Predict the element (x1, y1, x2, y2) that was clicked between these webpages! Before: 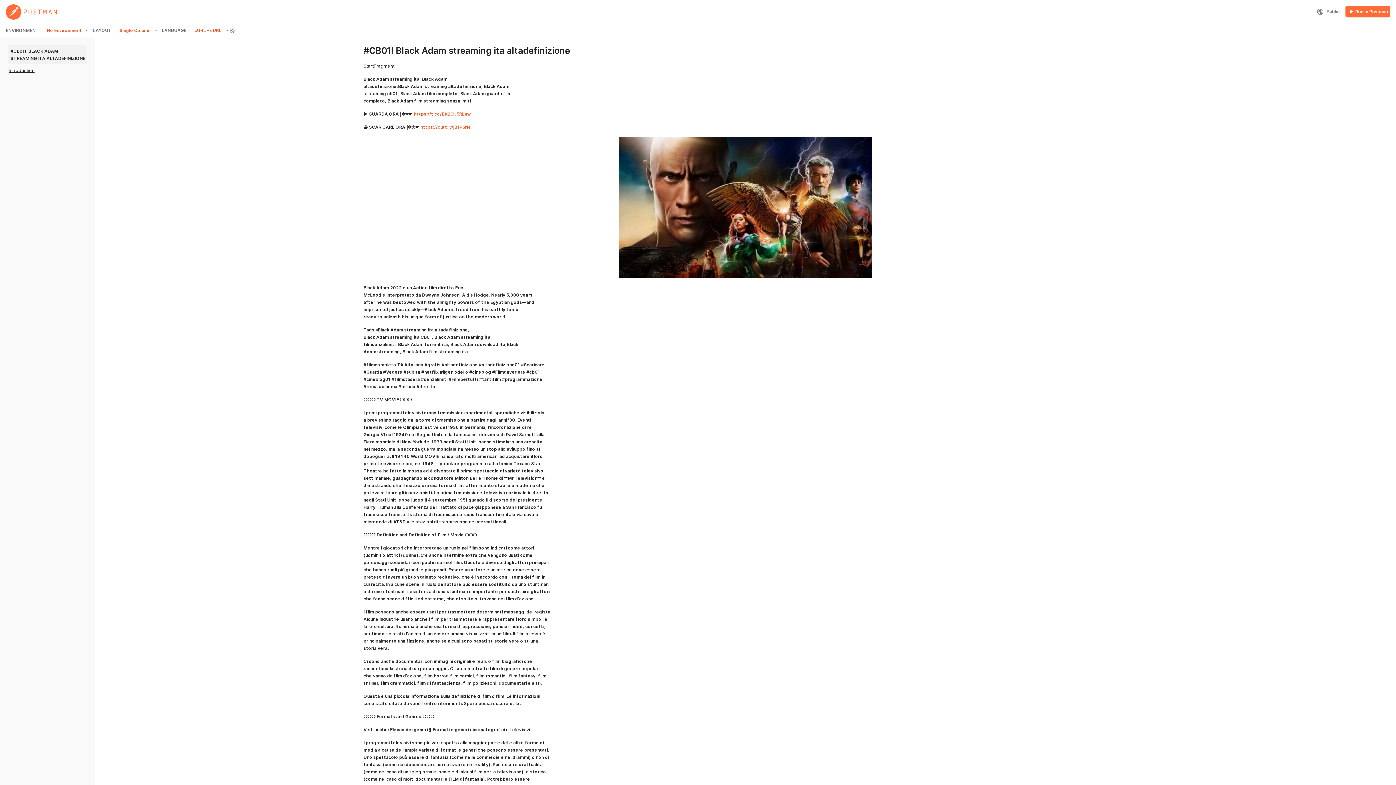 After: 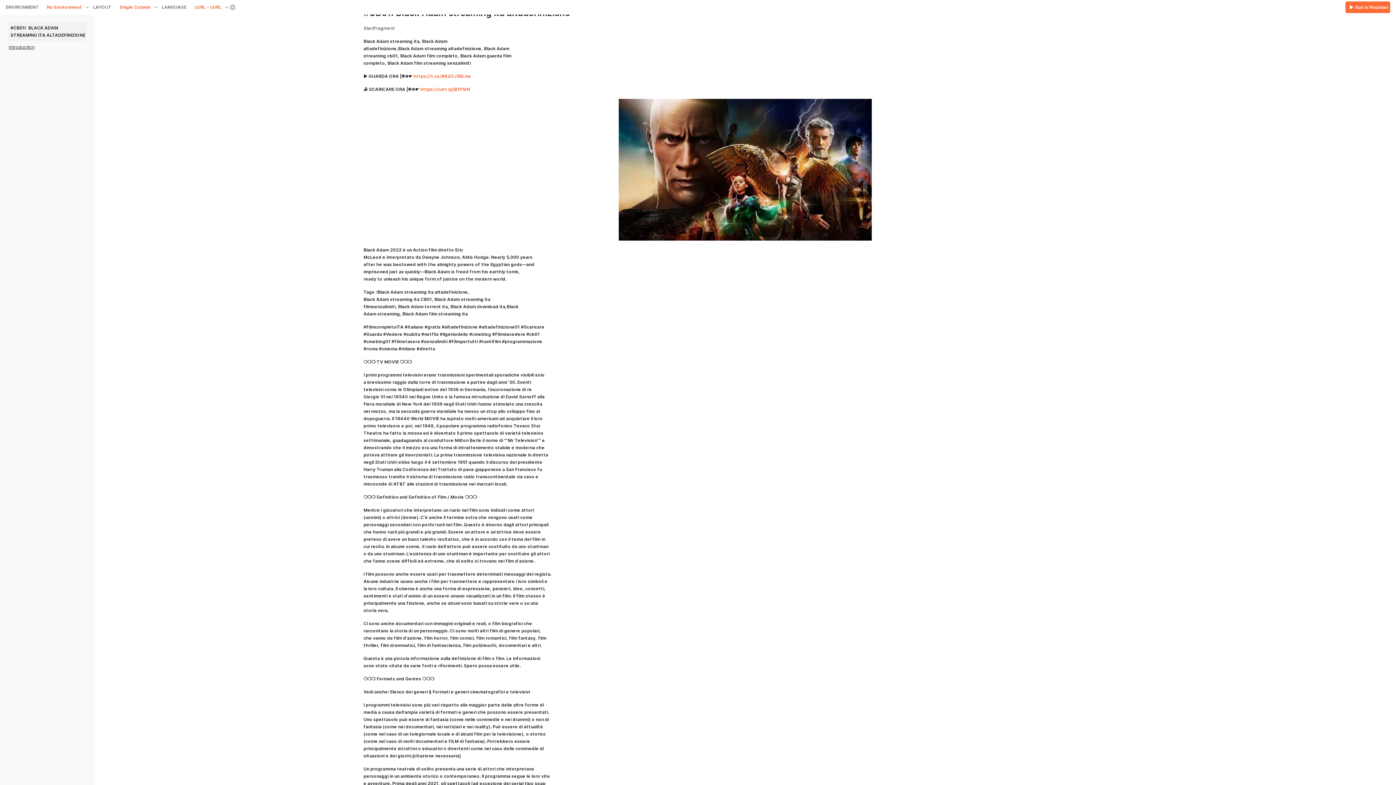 Action: label: Introduction bbox: (8, 67, 34, 73)